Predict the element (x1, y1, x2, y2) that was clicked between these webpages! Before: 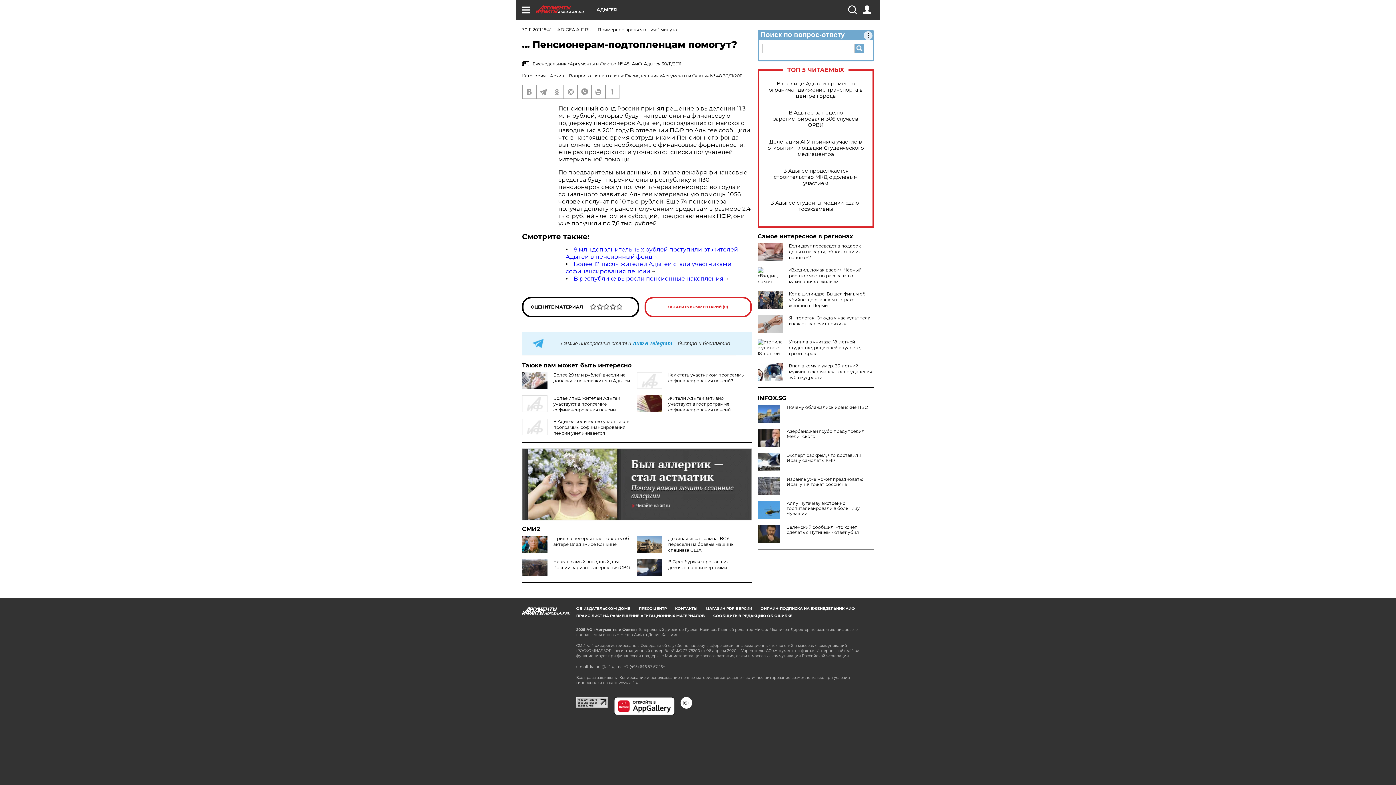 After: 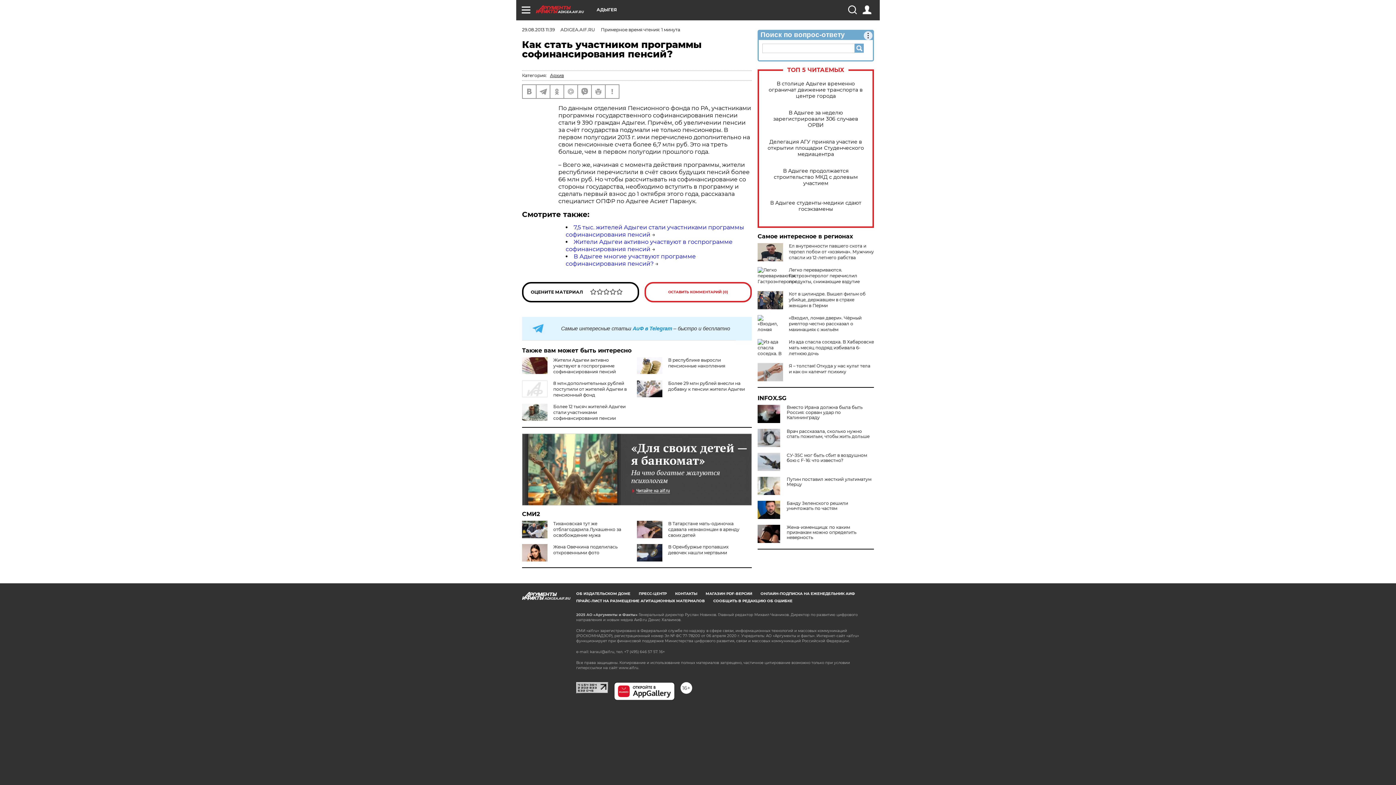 Action: bbox: (668, 372, 744, 383) label: Как стать участником программы софинансирования пенсий?